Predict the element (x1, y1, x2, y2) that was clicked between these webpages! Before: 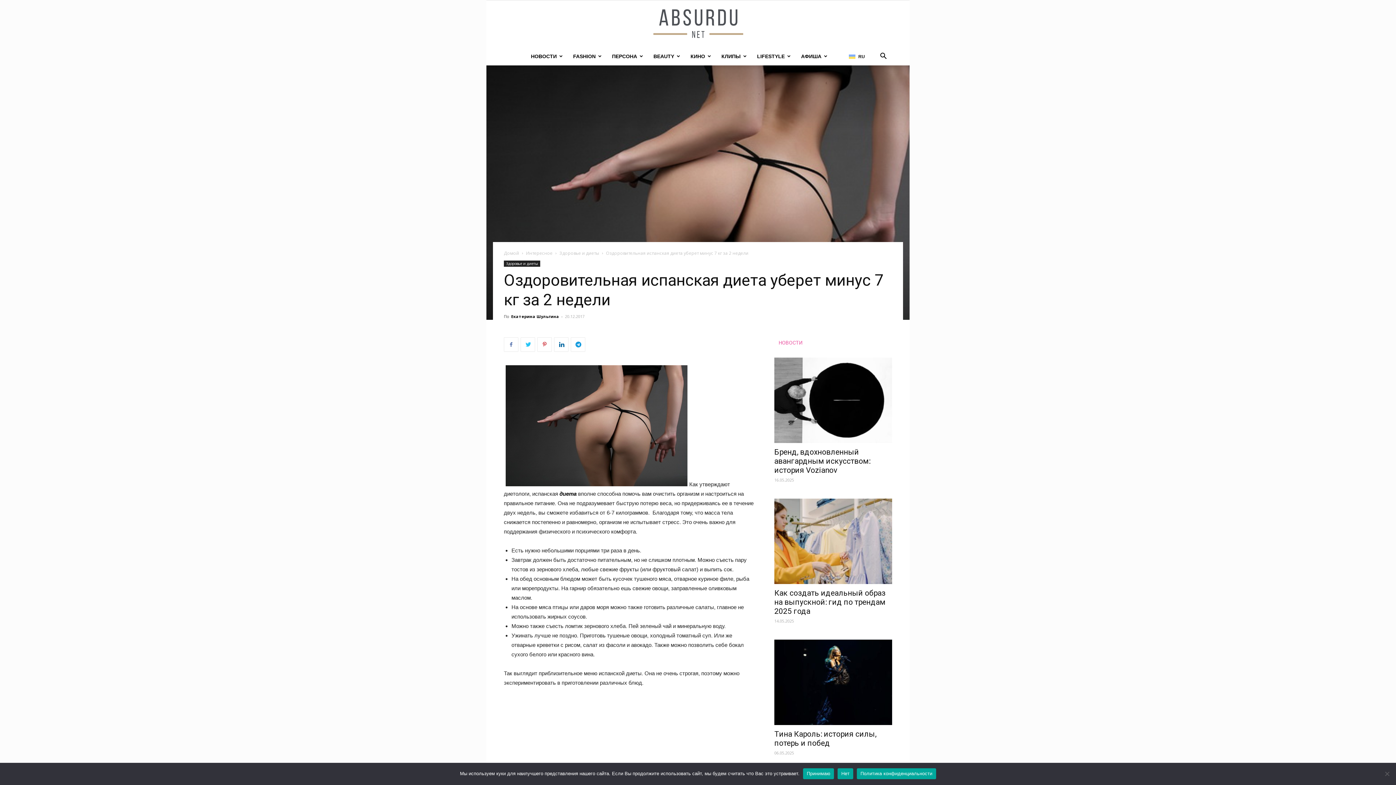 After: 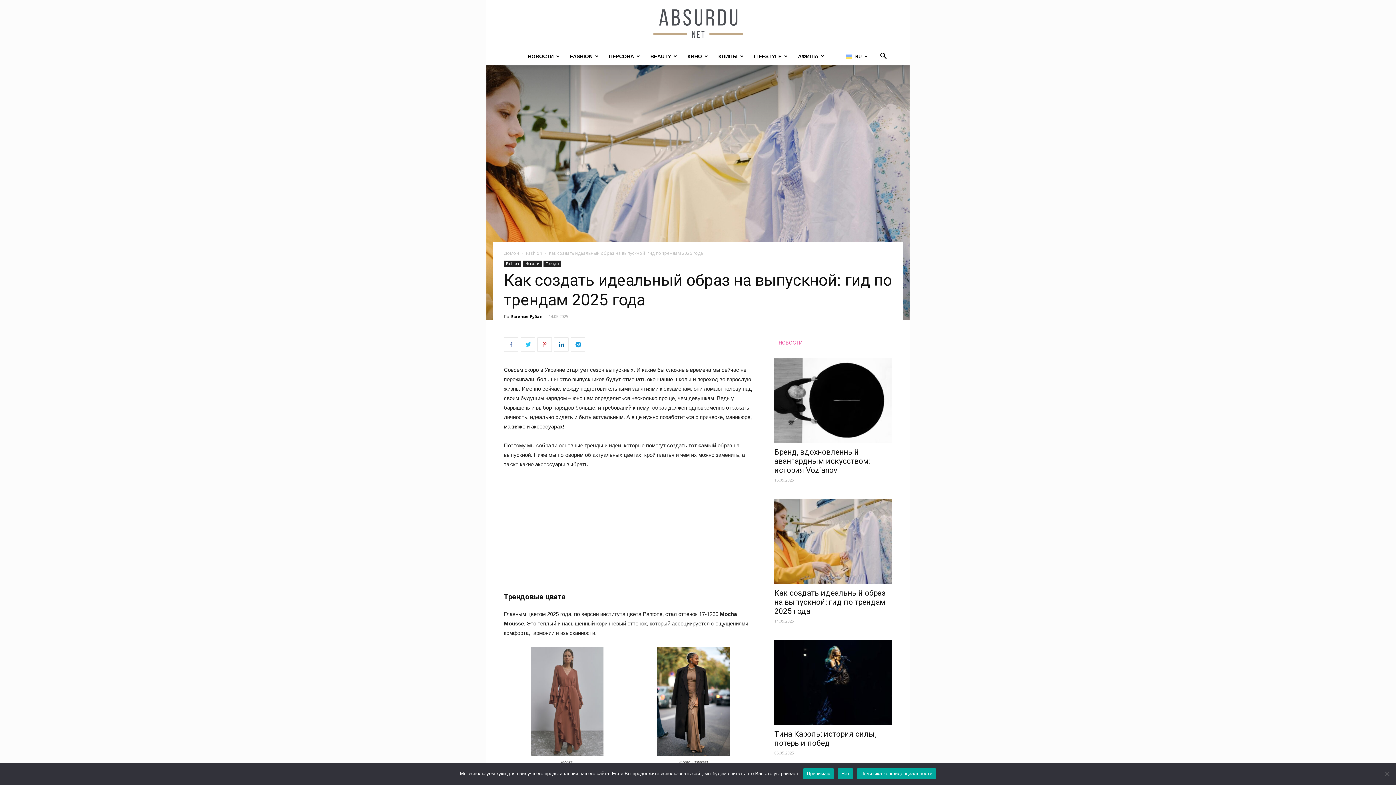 Action: bbox: (774, 498, 892, 584)